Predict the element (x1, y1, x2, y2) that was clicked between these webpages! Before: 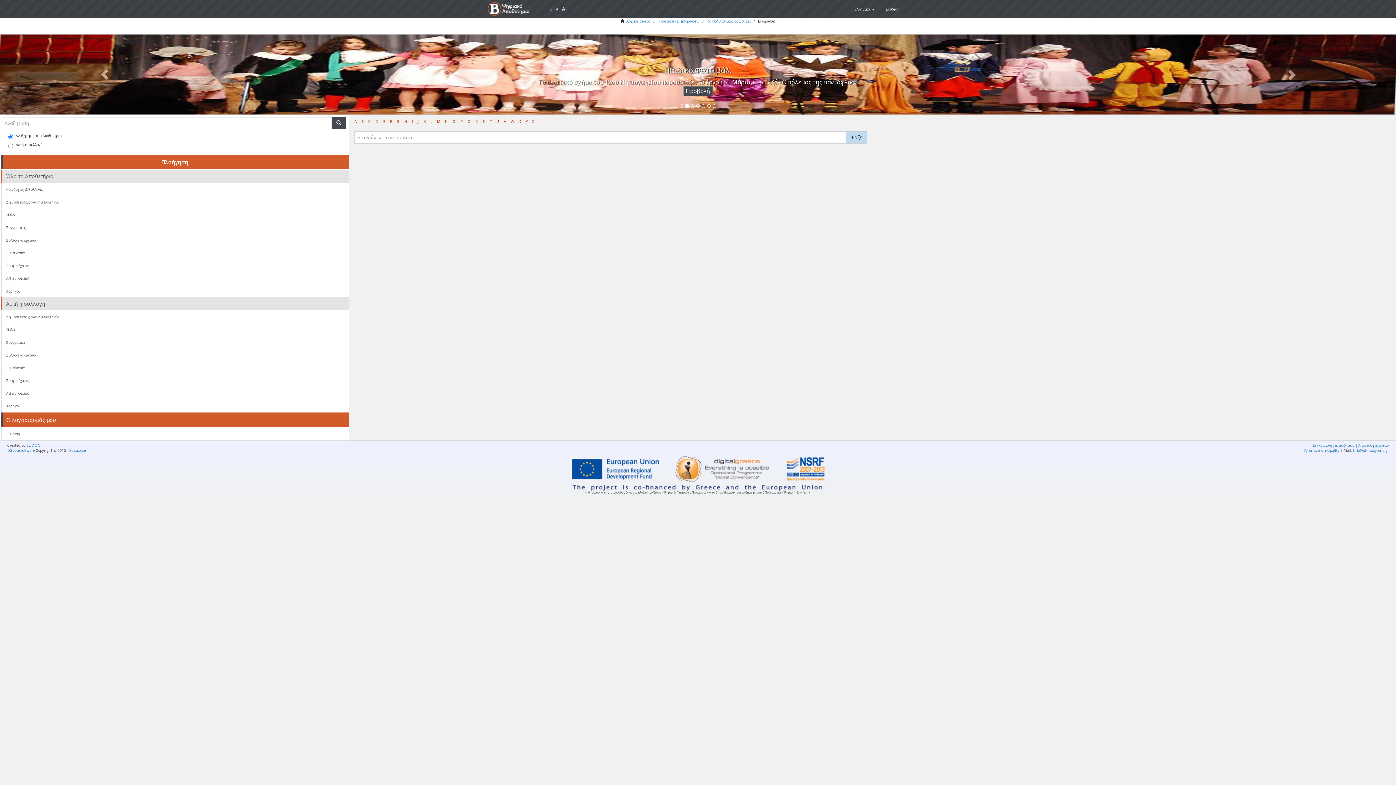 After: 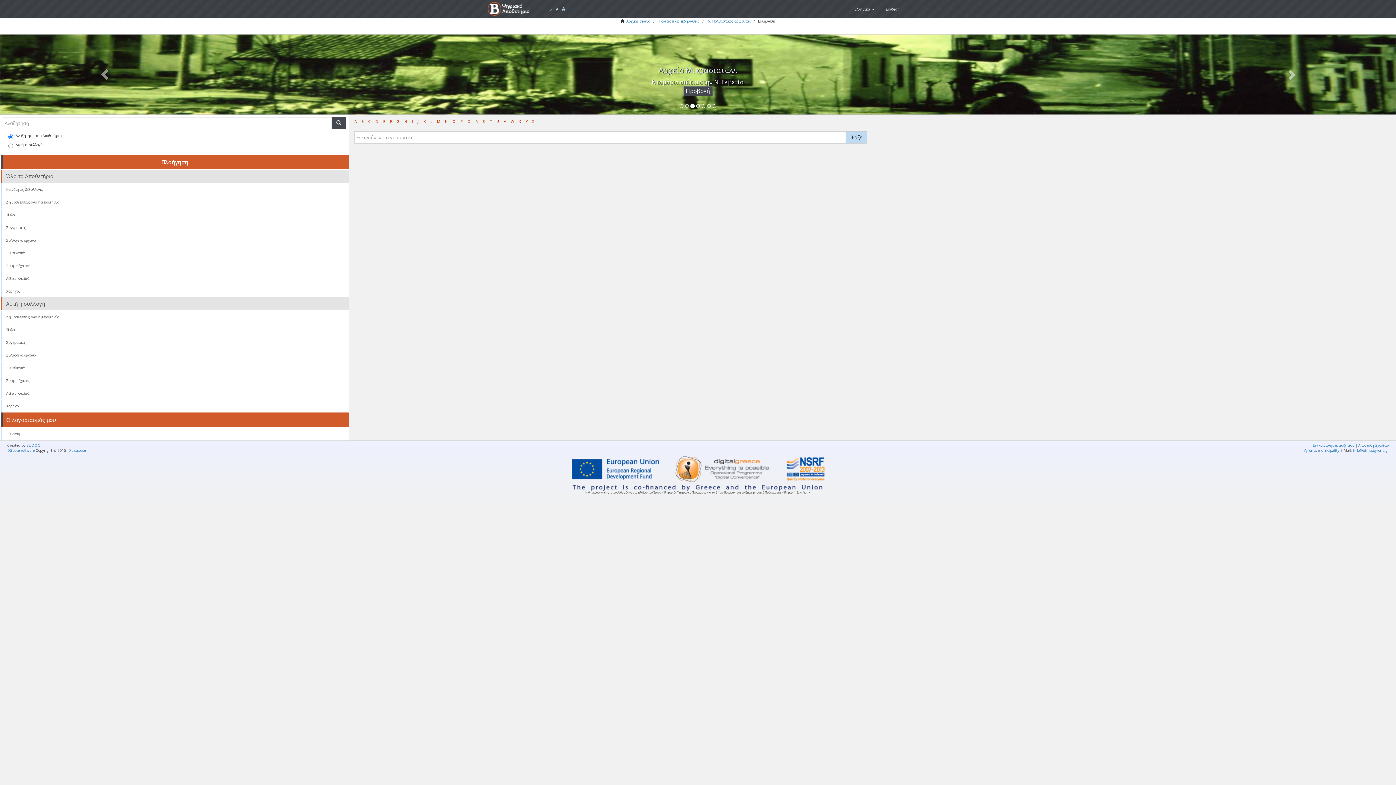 Action: label: G bbox: (396, 118, 399, 124)